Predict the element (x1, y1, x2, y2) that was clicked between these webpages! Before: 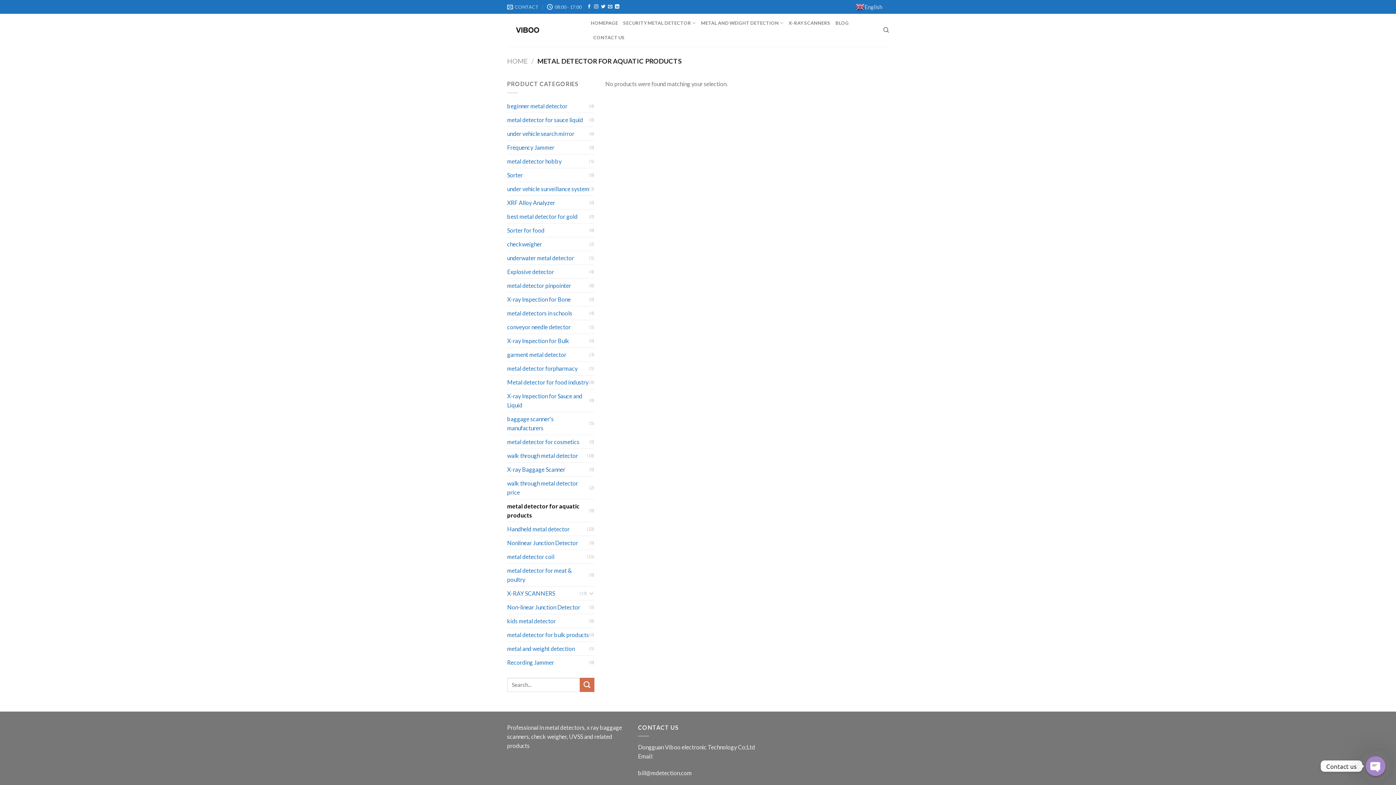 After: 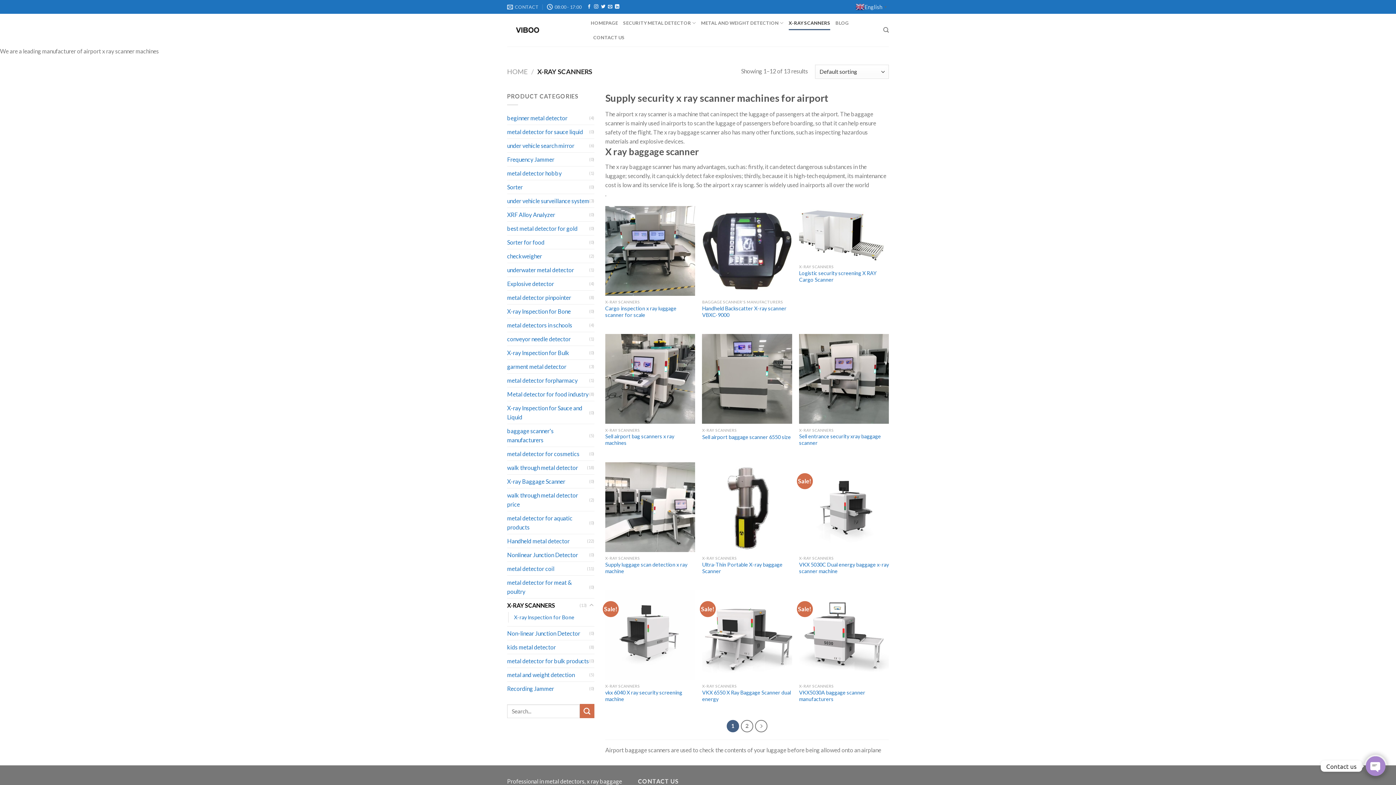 Action: bbox: (507, 586, 579, 600) label: X-RAY SCANNERS